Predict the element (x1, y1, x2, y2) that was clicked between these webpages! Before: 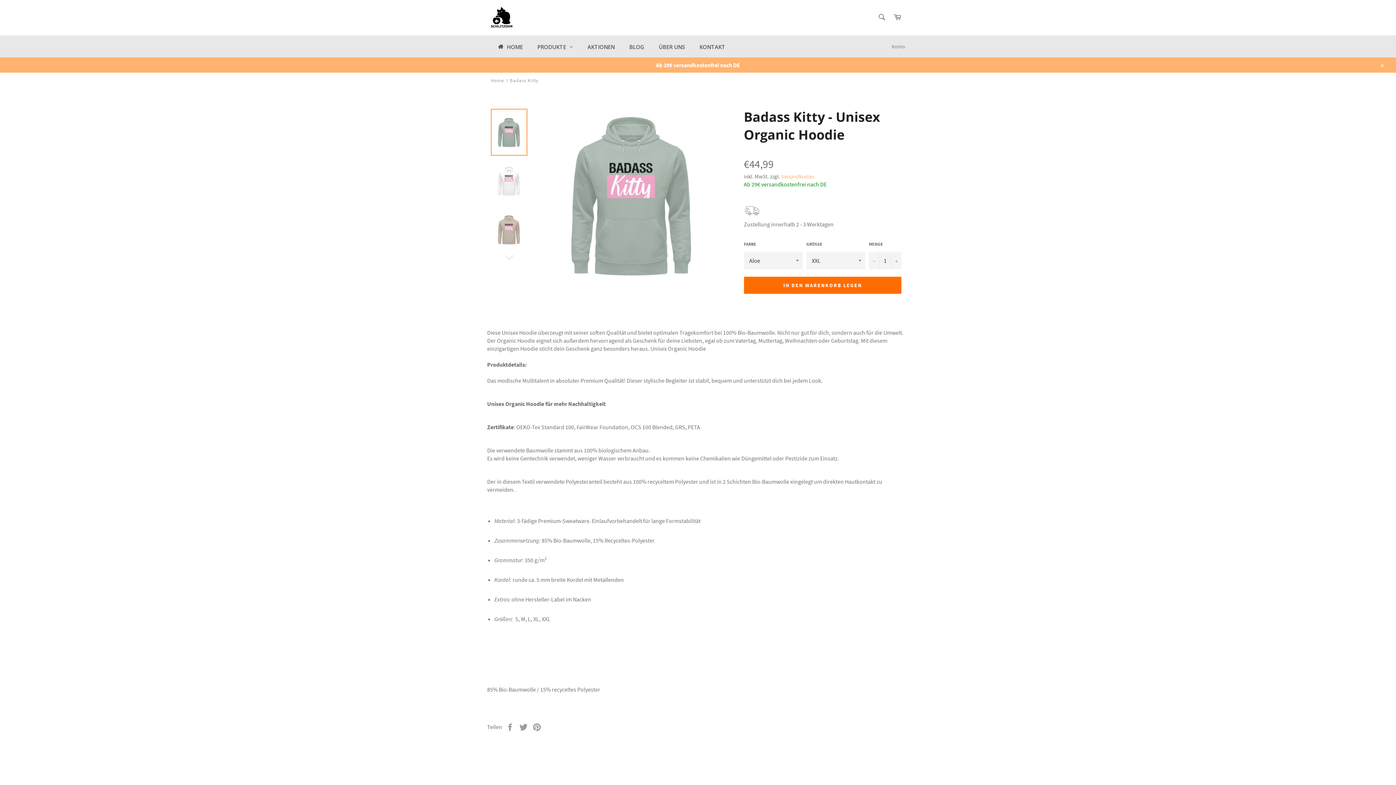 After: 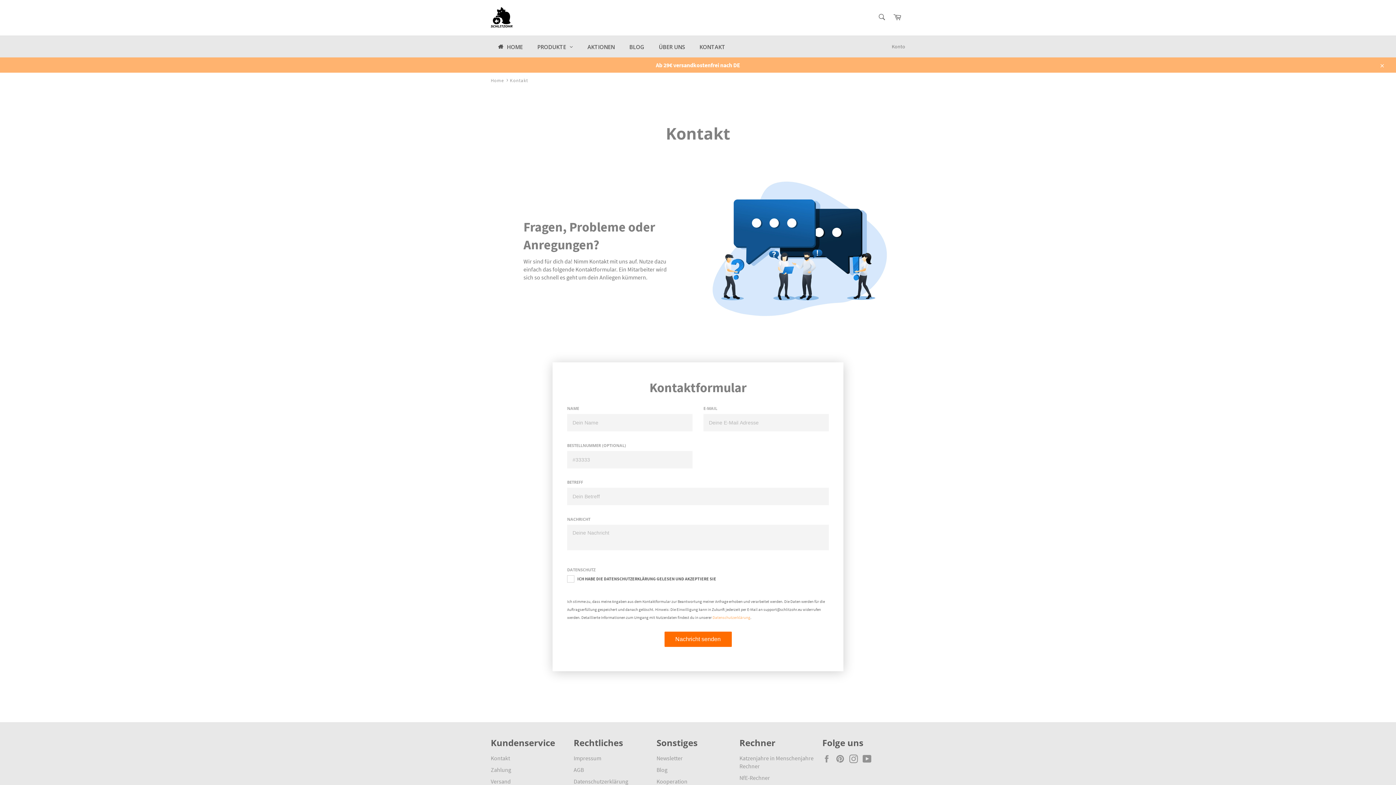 Action: bbox: (692, 36, 732, 57) label: KONTAKT